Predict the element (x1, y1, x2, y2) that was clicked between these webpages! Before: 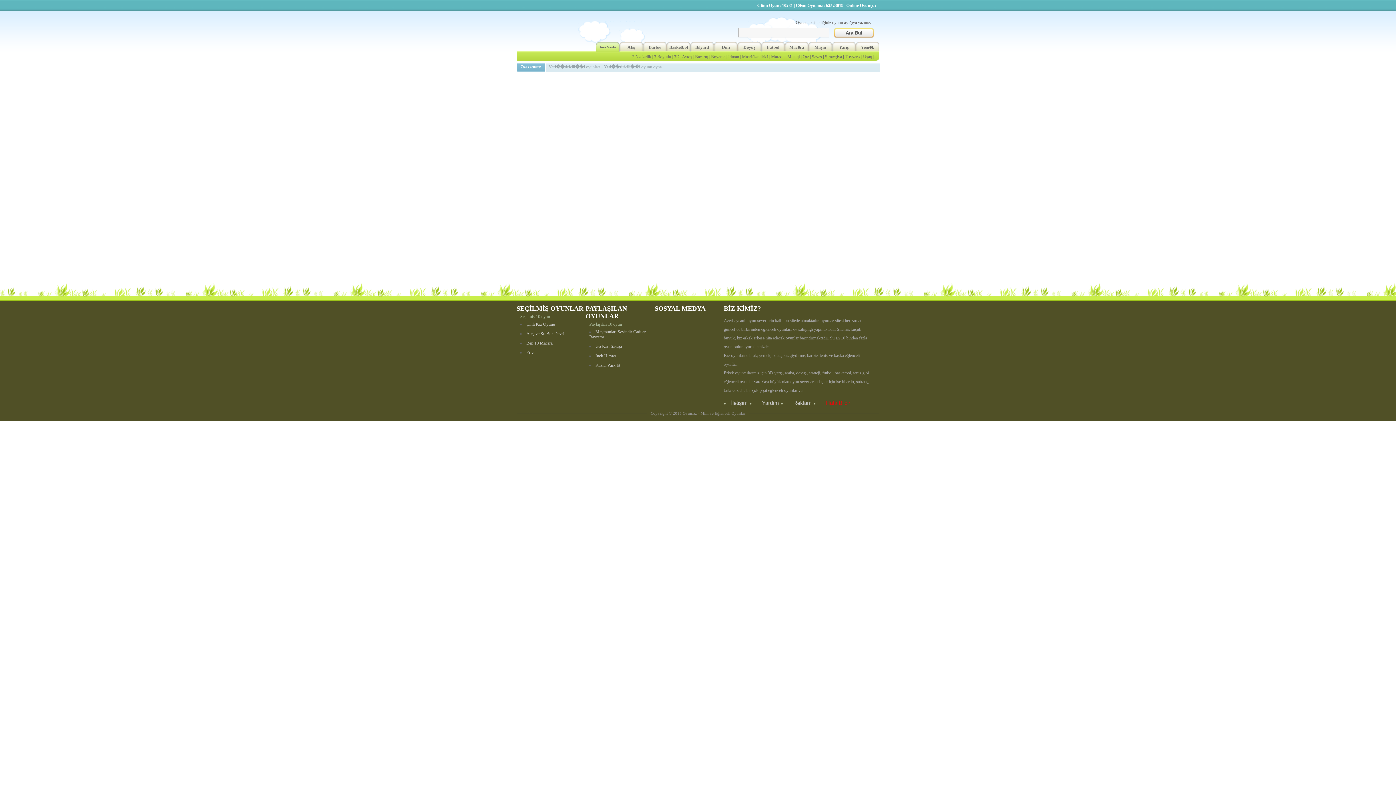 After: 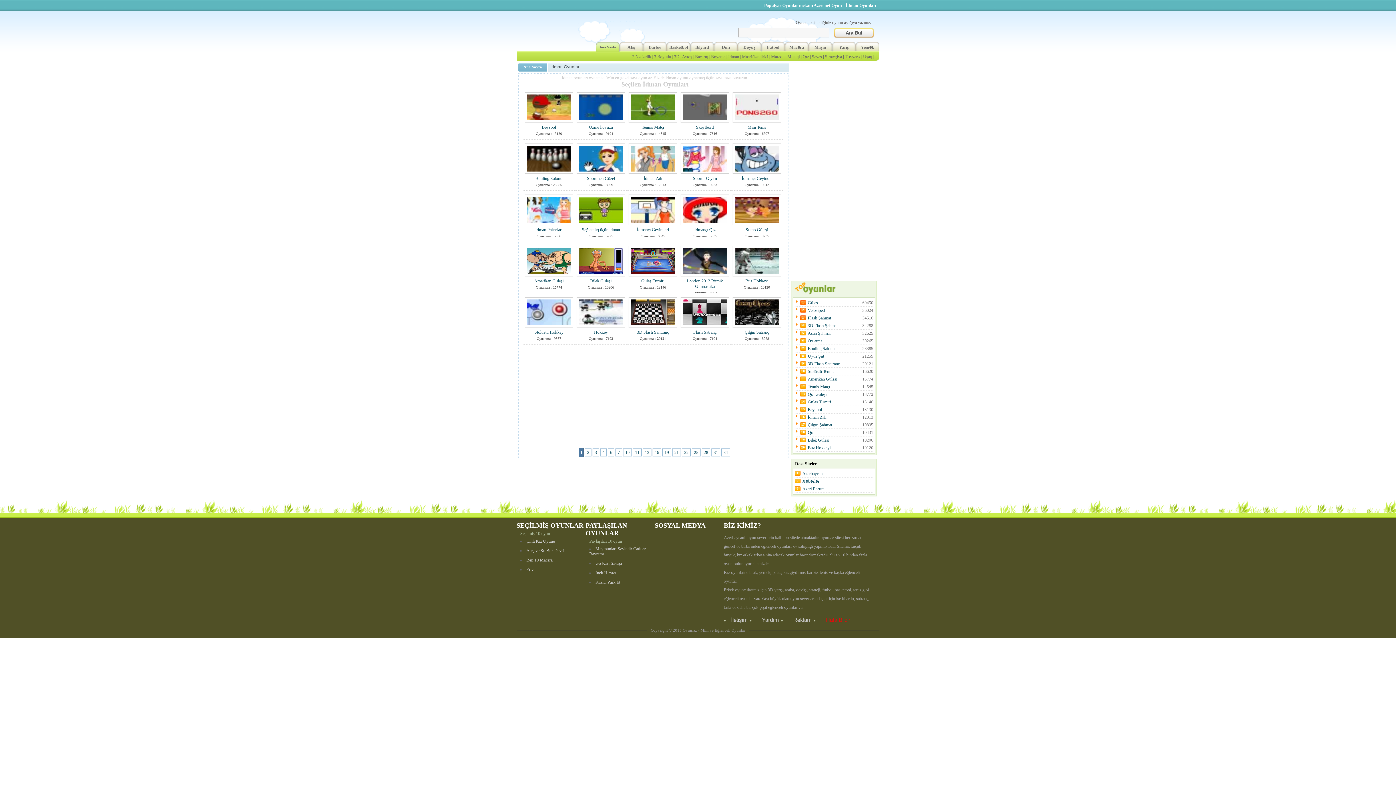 Action: bbox: (728, 54, 739, 59) label: İdman